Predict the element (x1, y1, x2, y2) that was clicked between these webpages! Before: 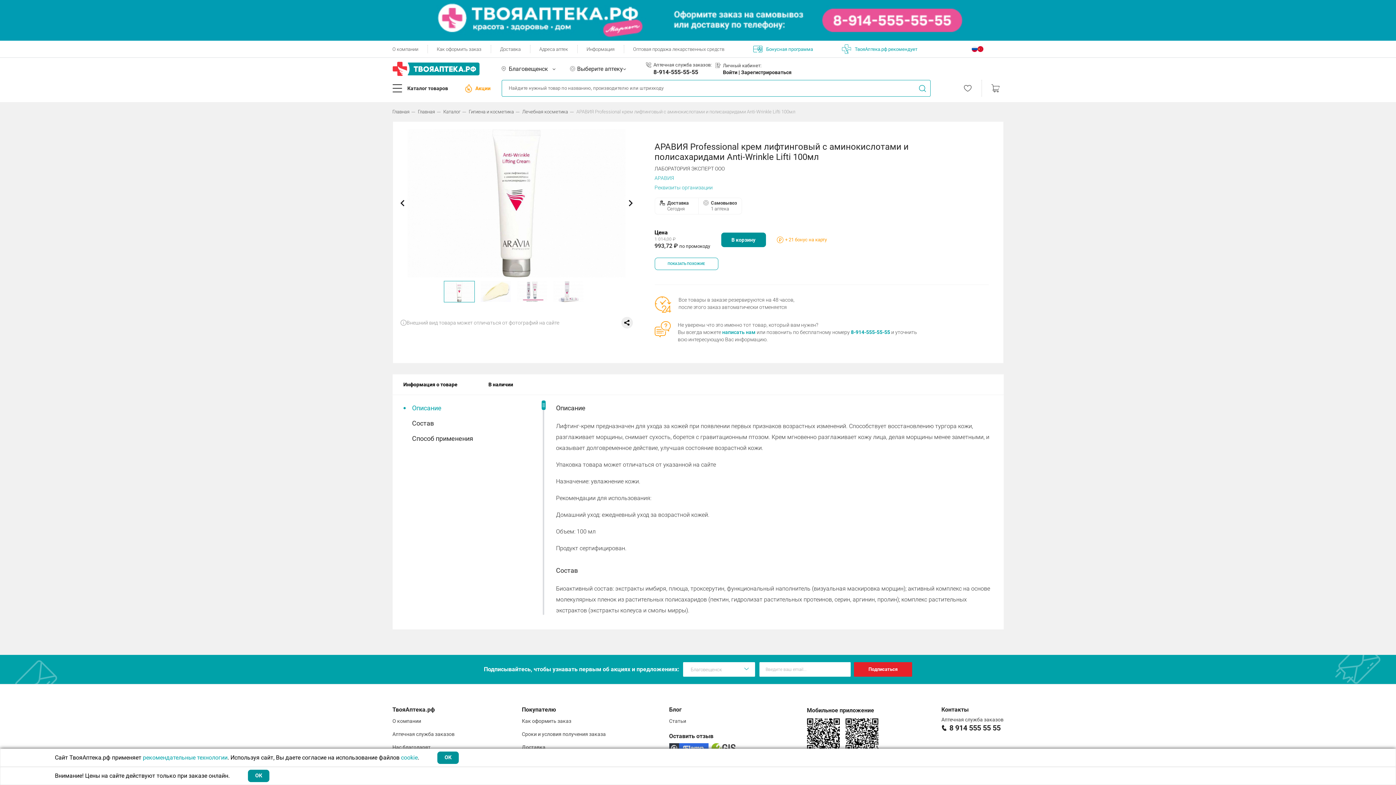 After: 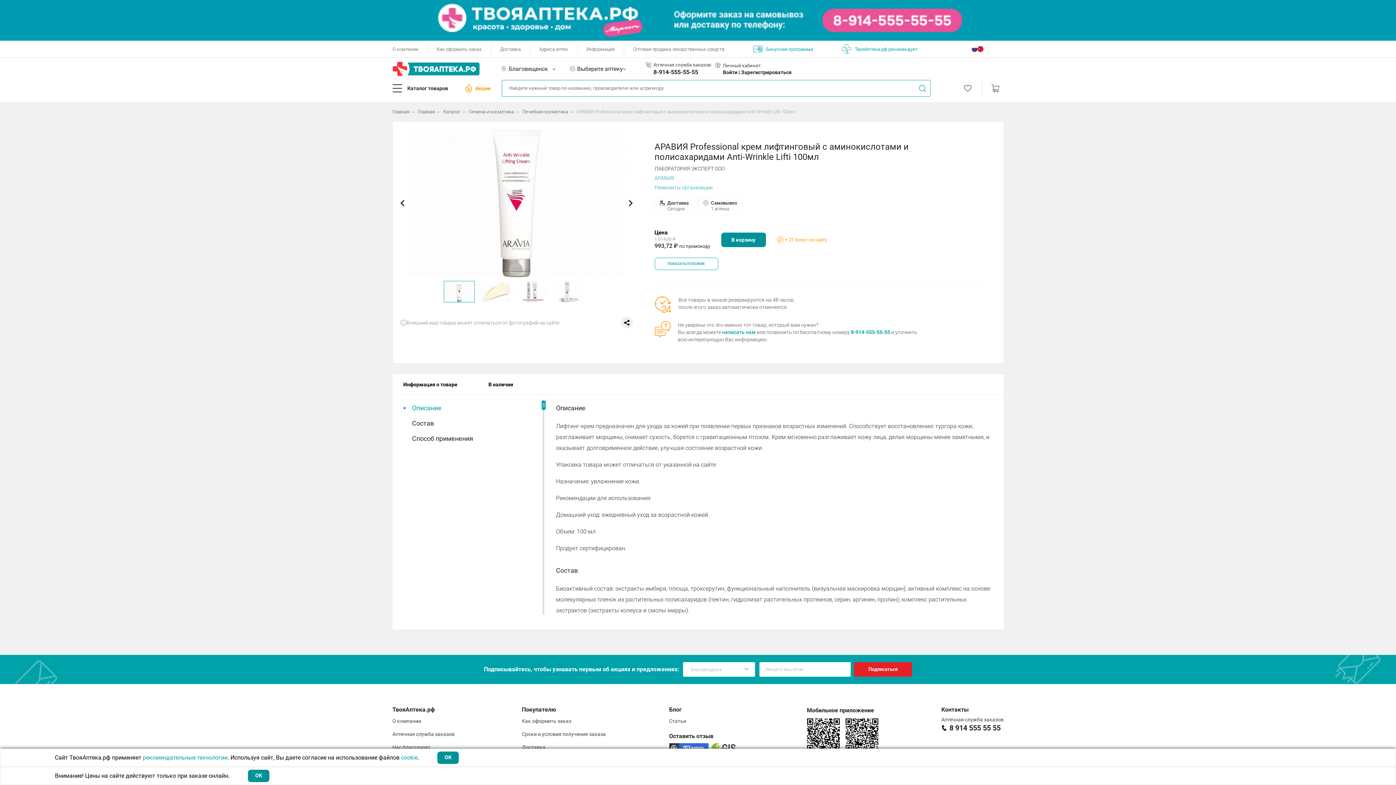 Action: bbox: (722, 329, 755, 335) label: написать нам